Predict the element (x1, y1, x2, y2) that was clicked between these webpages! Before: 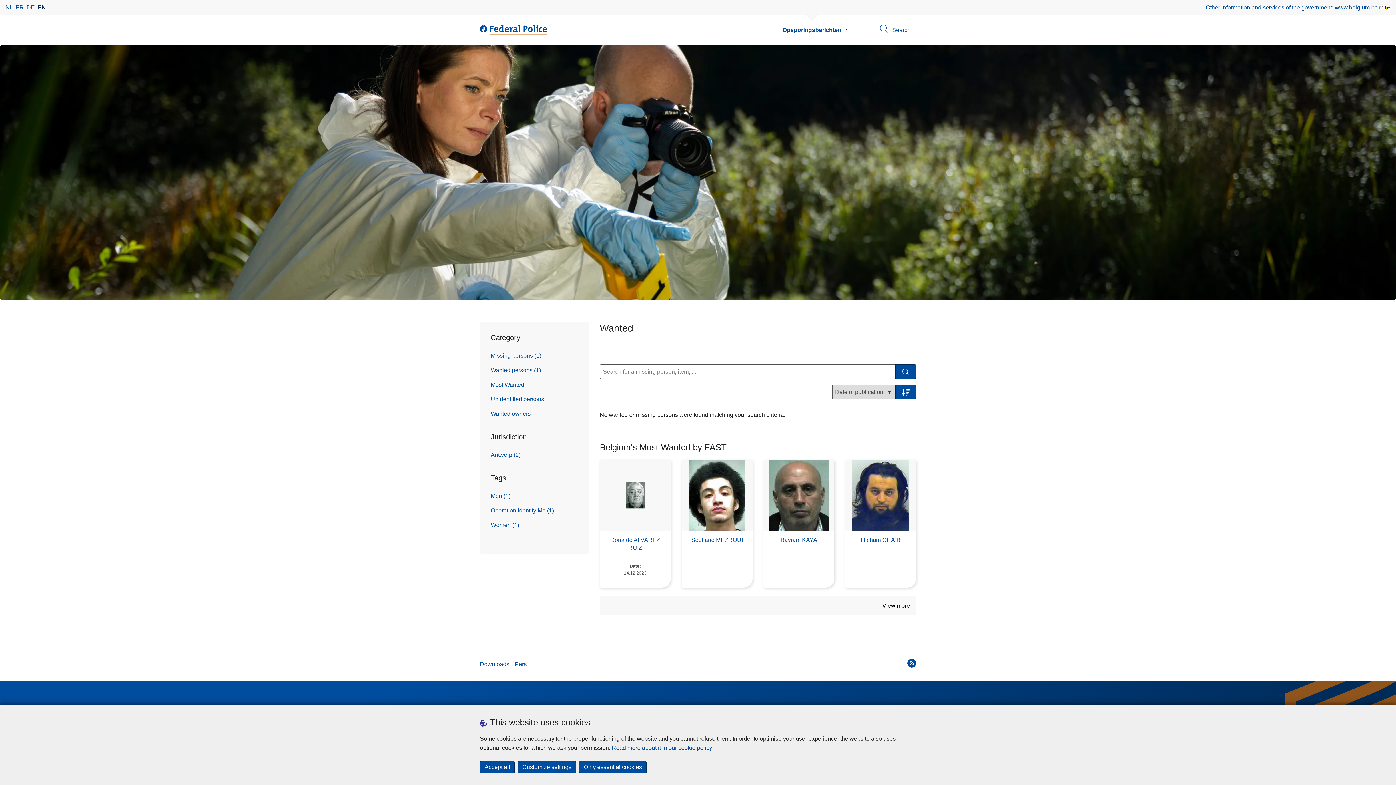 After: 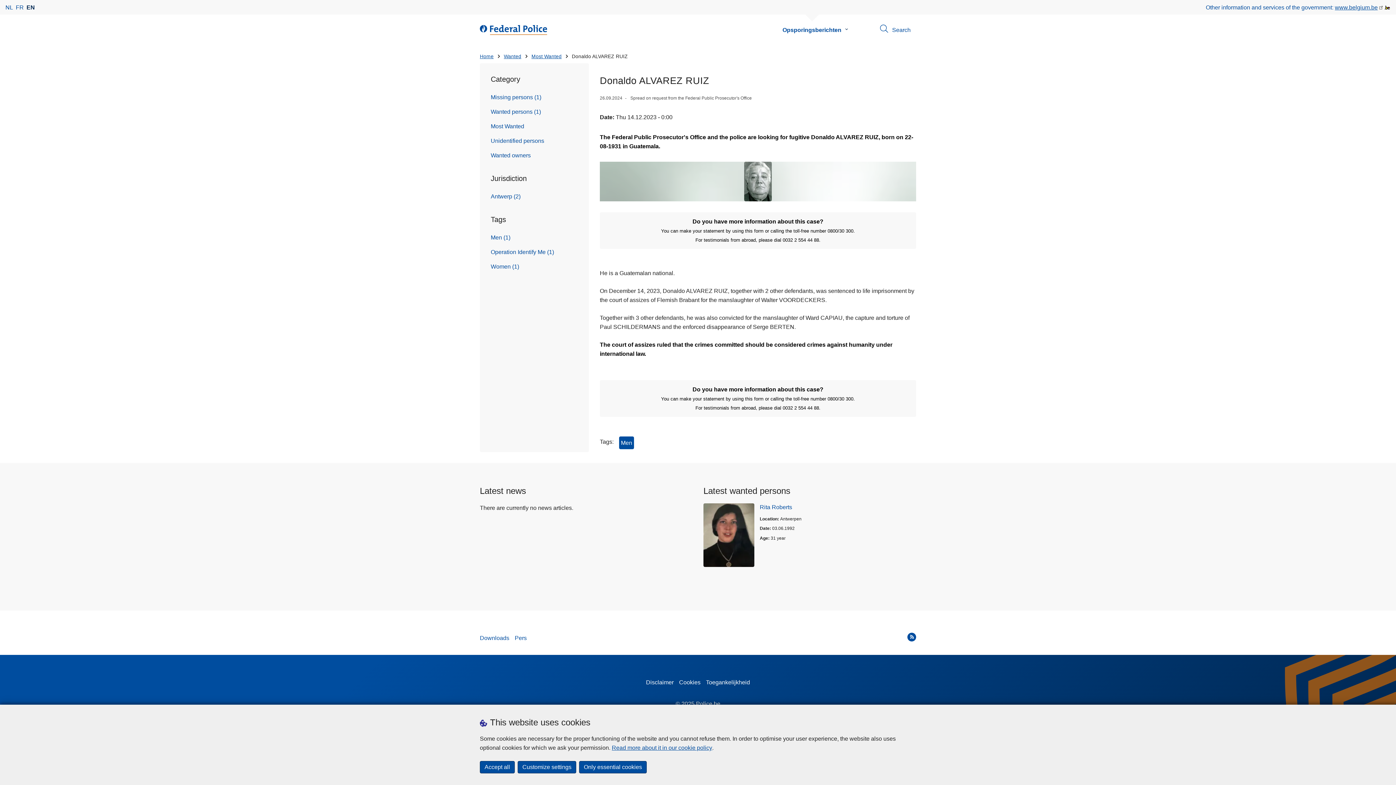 Action: bbox: (605, 536, 665, 552) label: Donaldo ALVAREZ RUIZ